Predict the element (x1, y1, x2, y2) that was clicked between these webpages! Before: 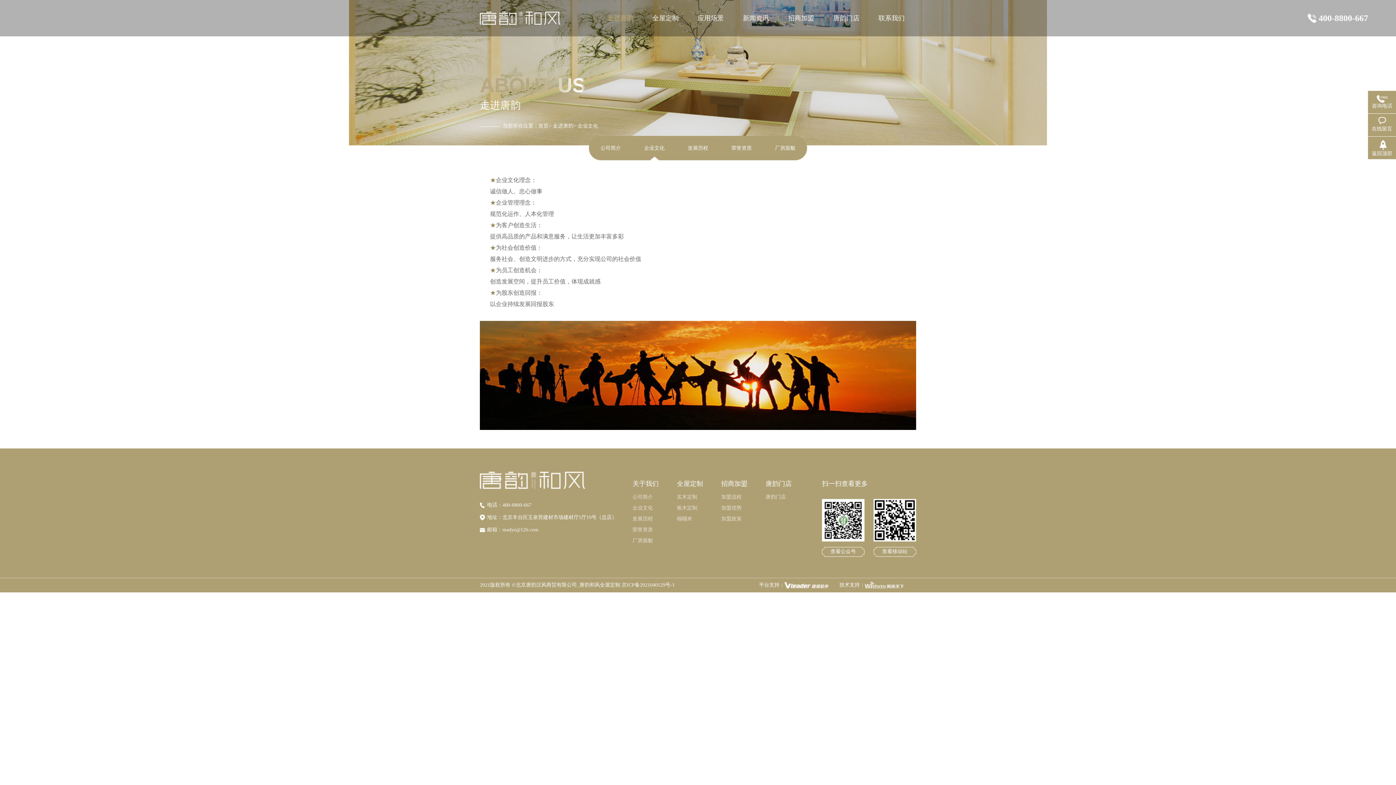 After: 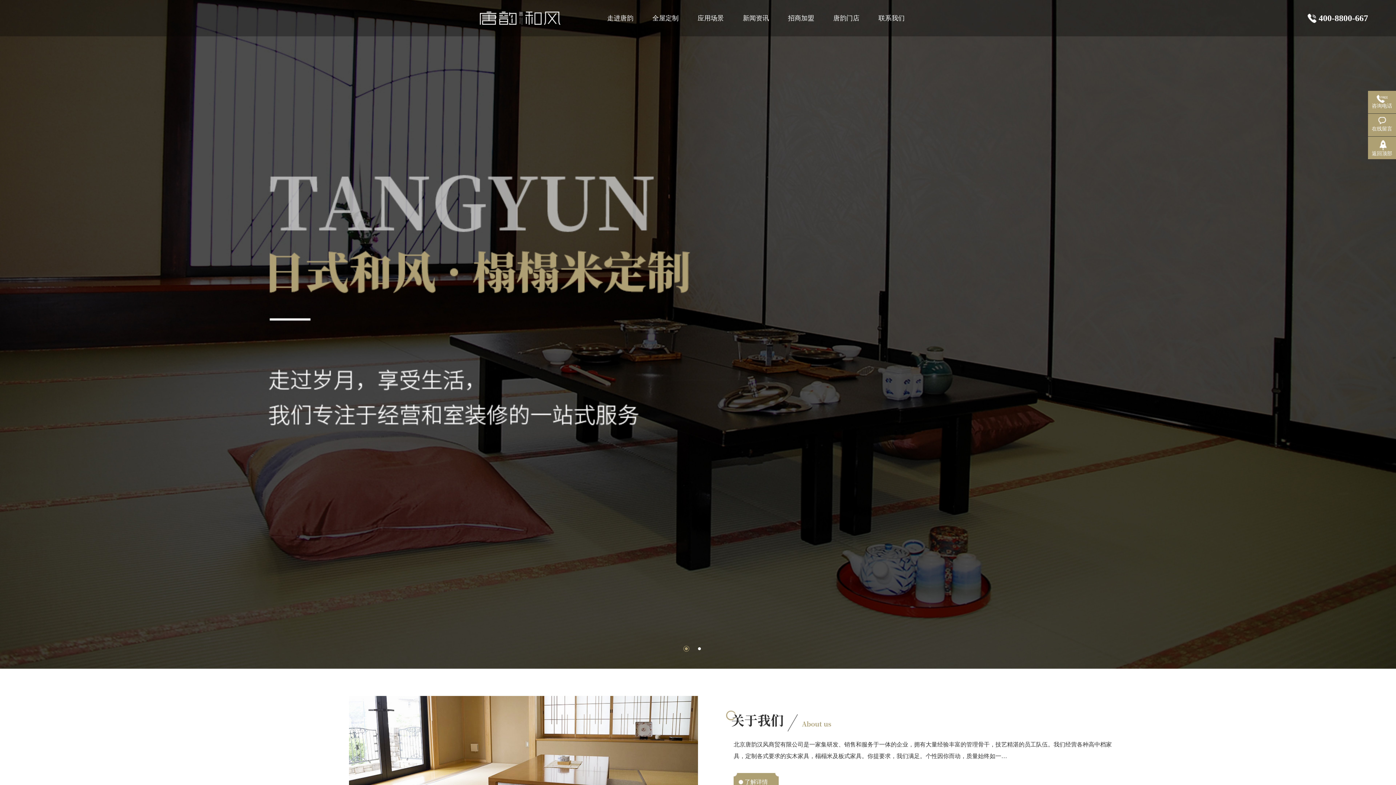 Action: bbox: (480, 468, 632, 493)